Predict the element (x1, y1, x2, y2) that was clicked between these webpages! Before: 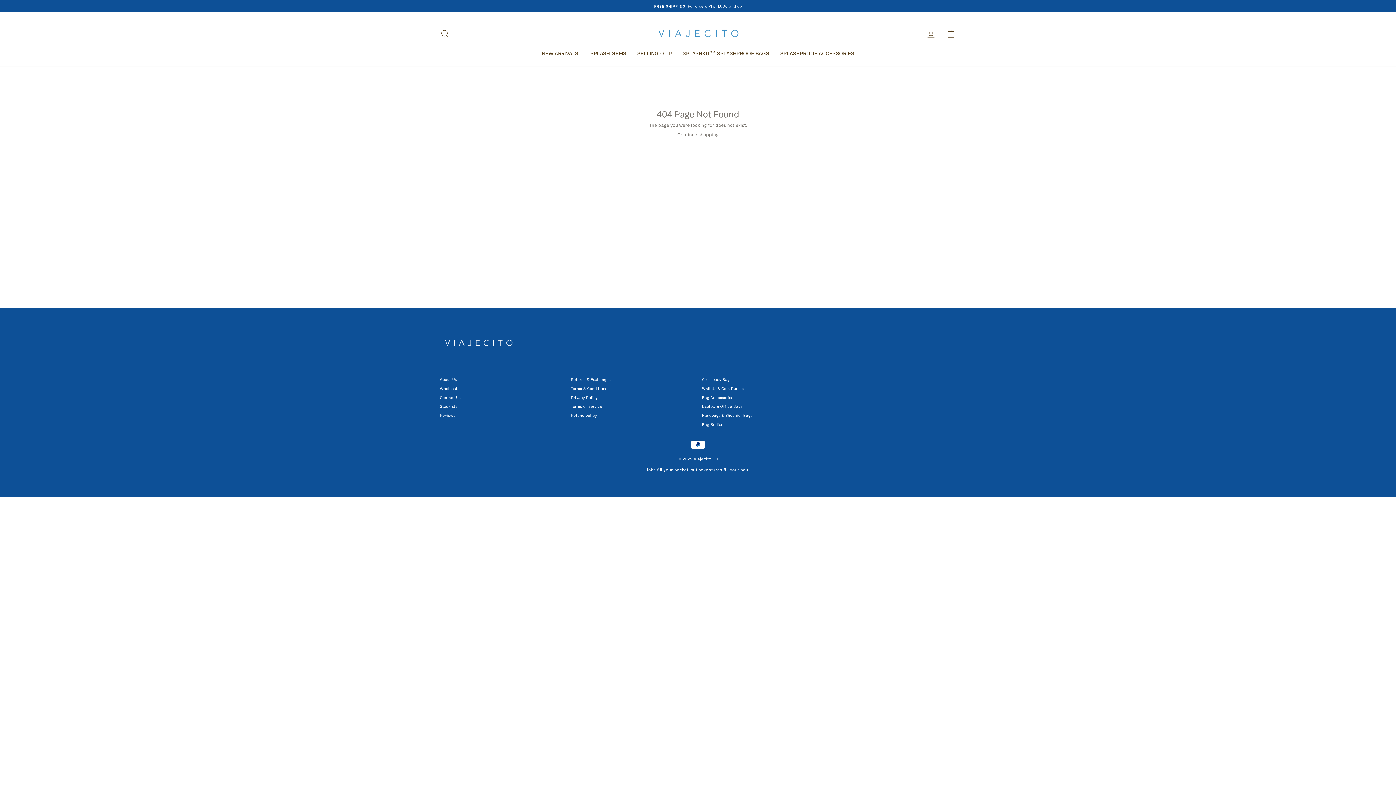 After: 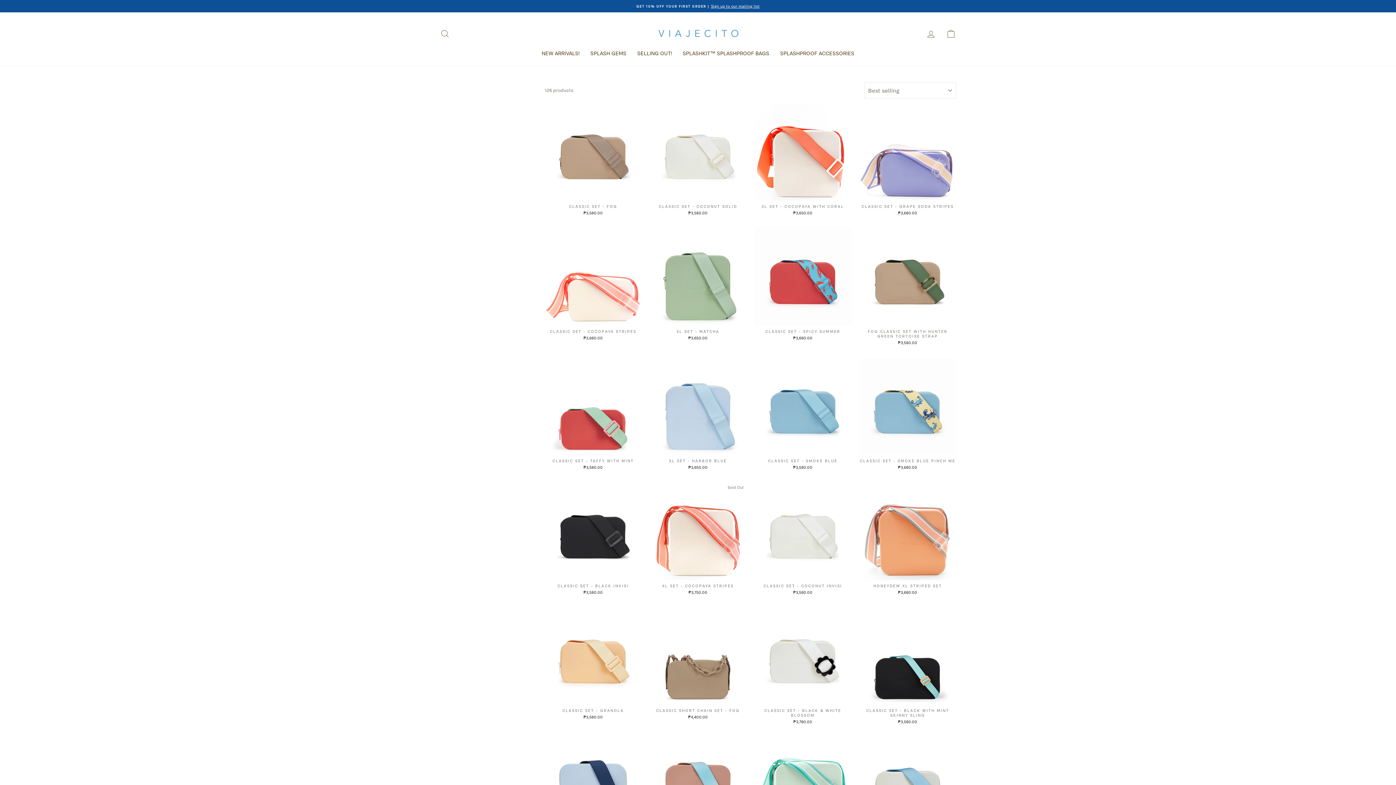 Action: label: Crossbody Bags bbox: (702, 375, 731, 383)